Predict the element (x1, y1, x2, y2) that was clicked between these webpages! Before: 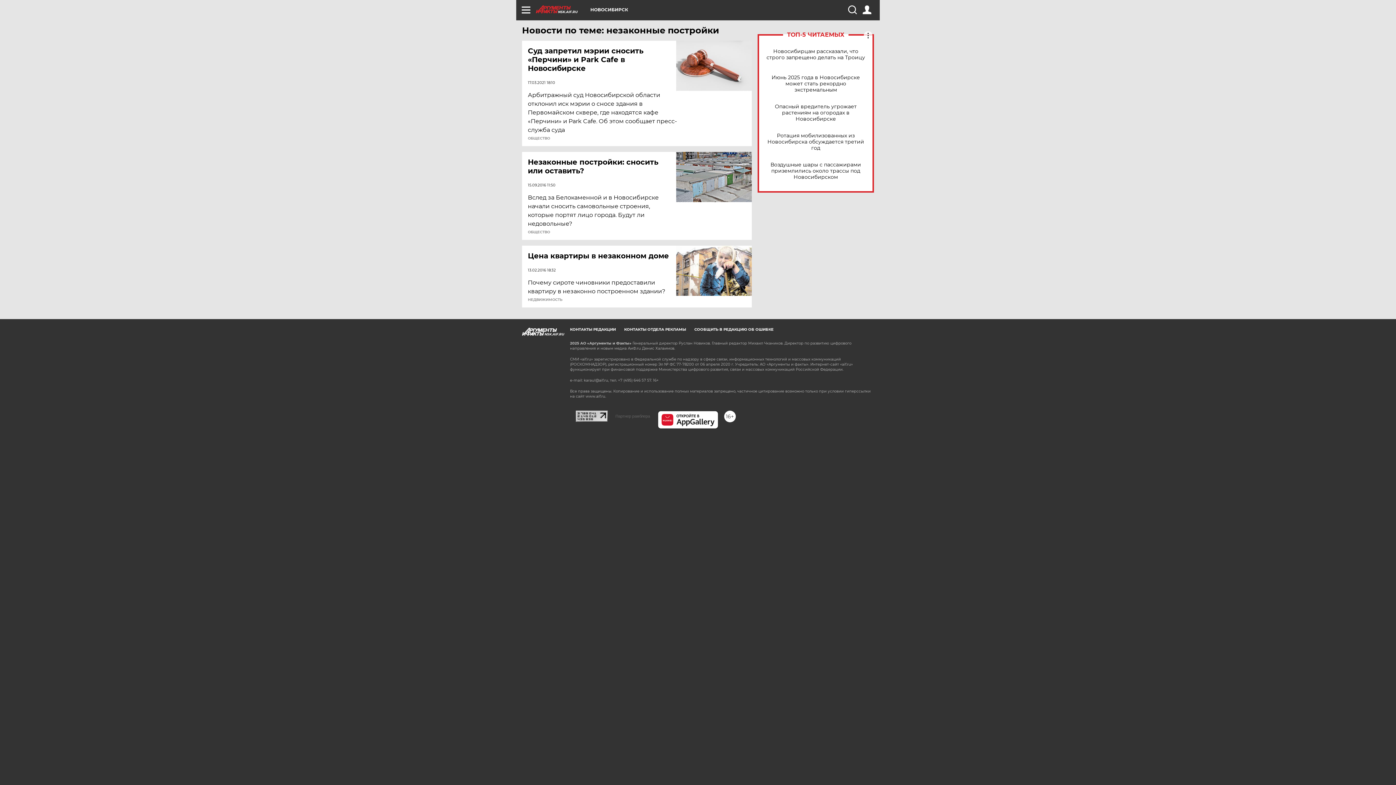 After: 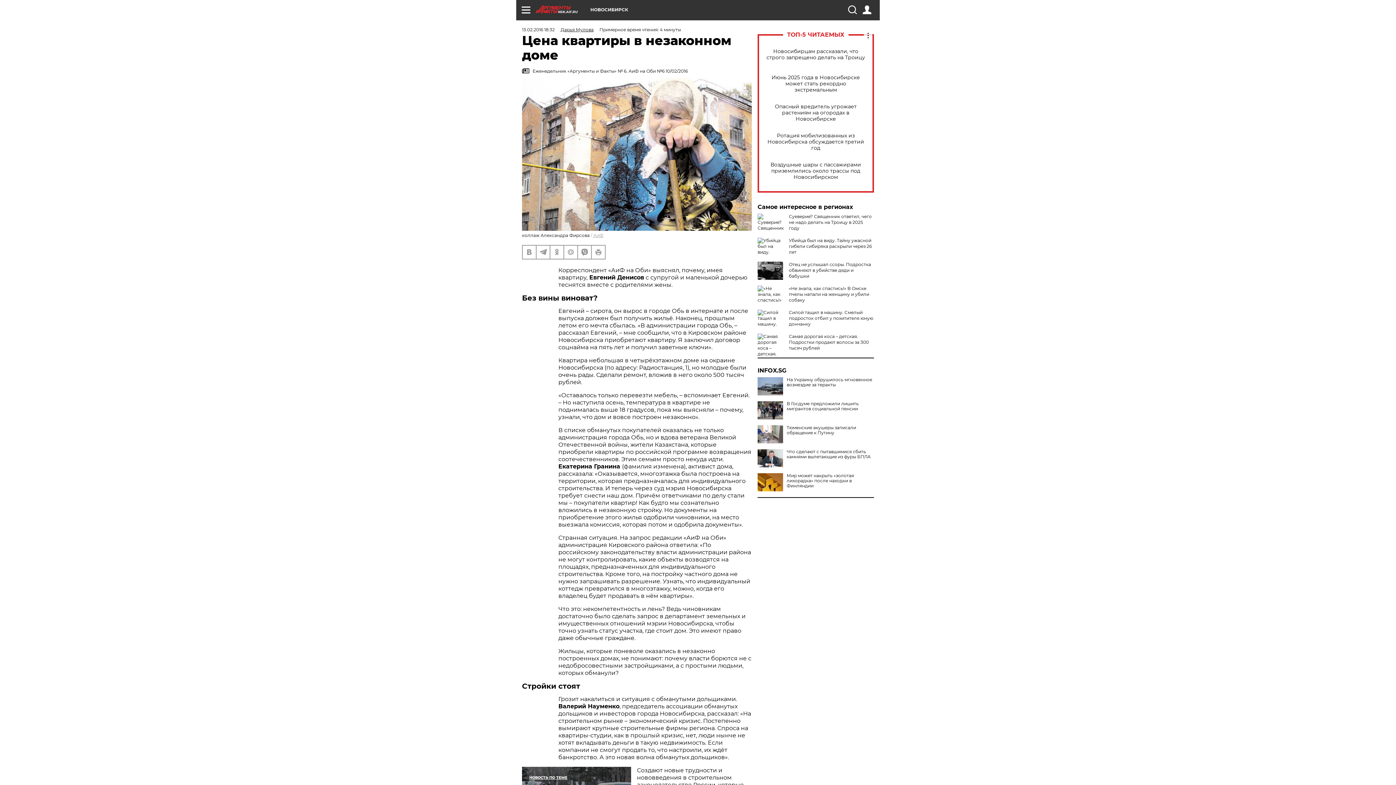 Action: label: Цена квартиры в незаконном доме bbox: (528, 251, 677, 260)